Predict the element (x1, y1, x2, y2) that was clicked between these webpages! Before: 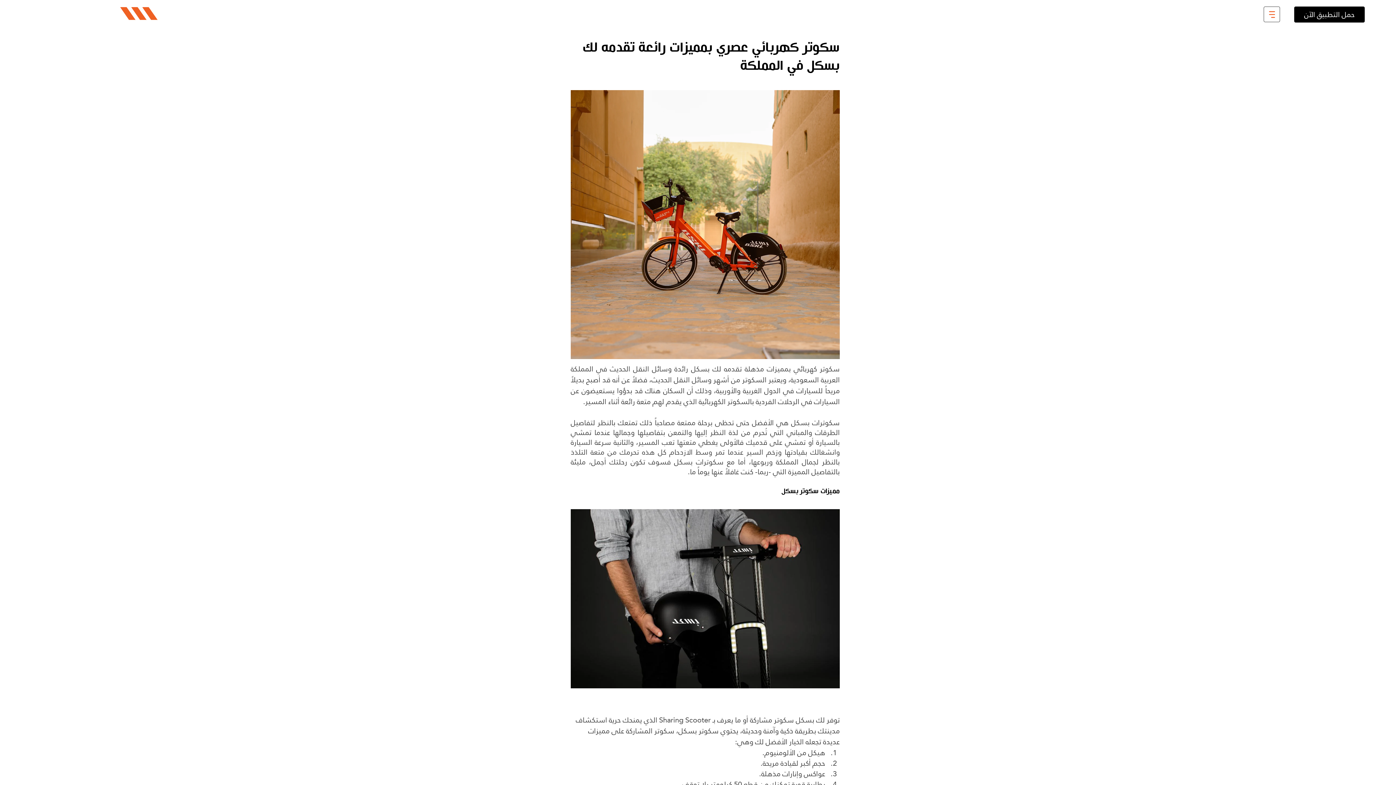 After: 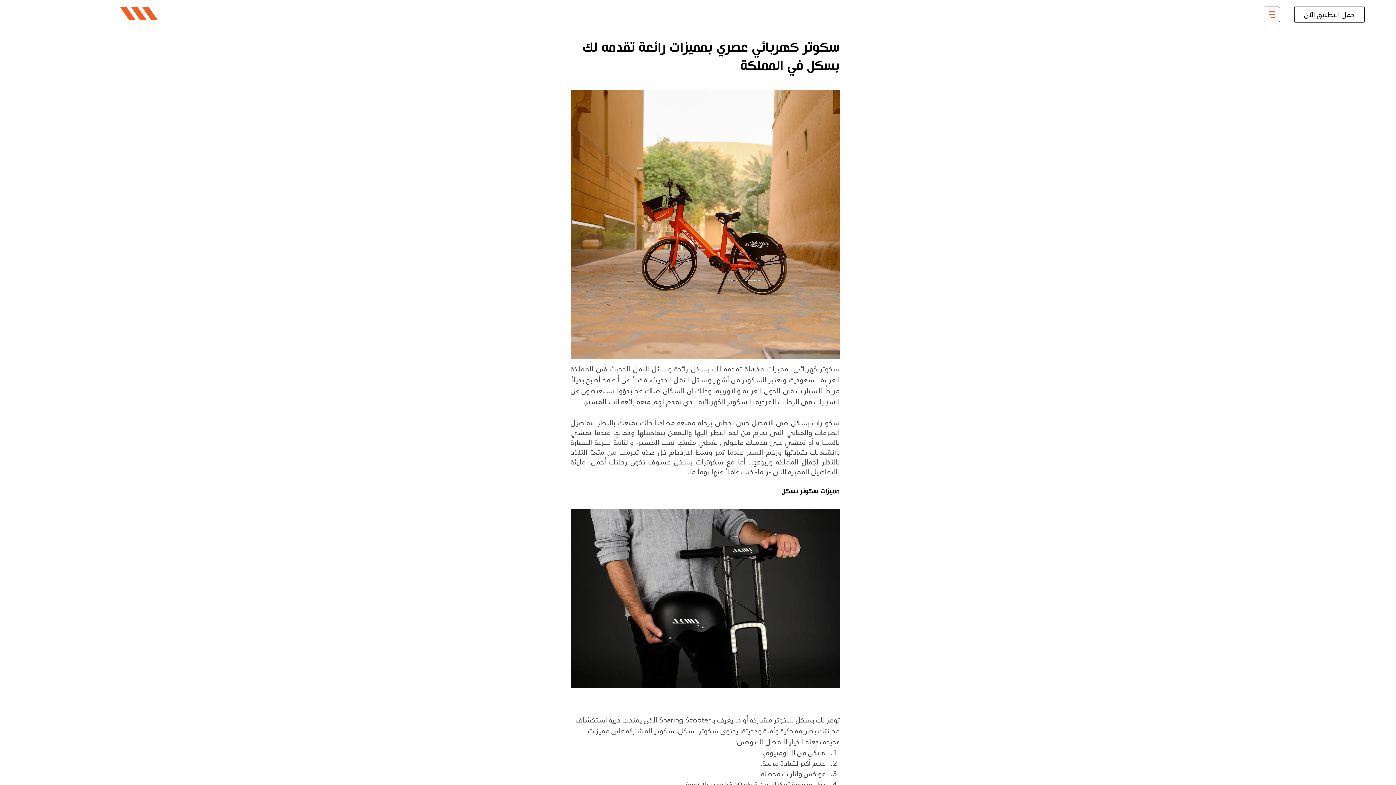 Action: label: حمل التطبيق الآن bbox: (1294, 6, 1365, 22)